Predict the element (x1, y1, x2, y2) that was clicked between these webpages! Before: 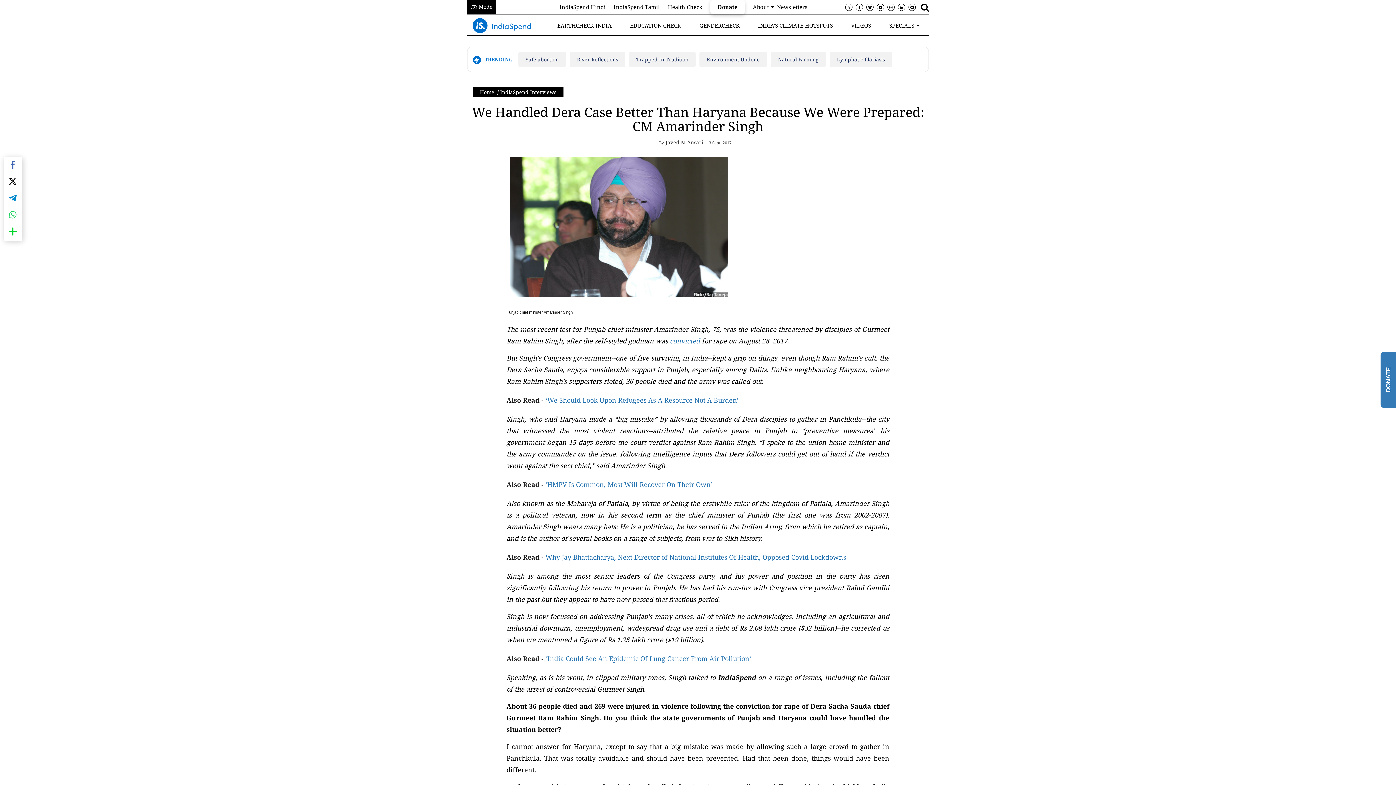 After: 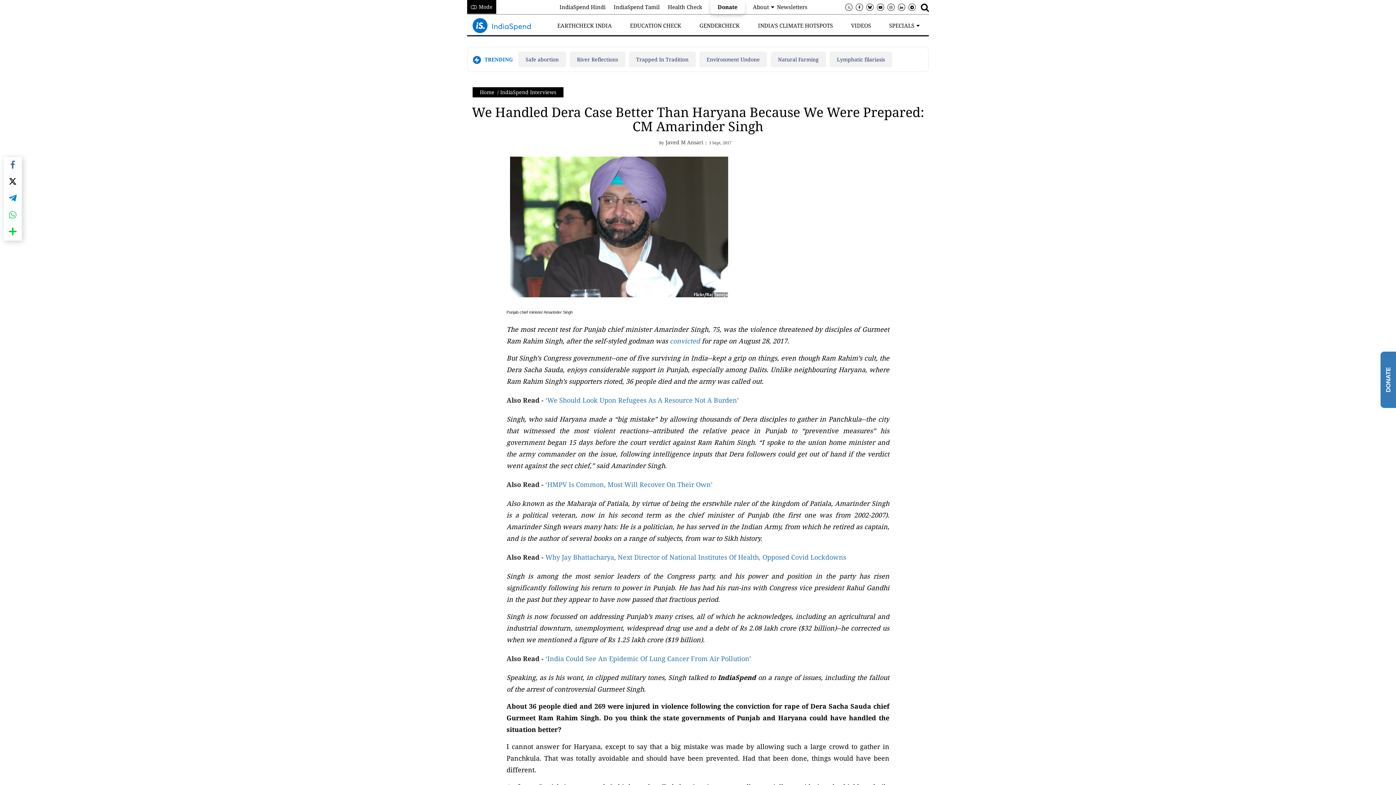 Action: label: Environment Undone bbox: (699, 51, 767, 67)